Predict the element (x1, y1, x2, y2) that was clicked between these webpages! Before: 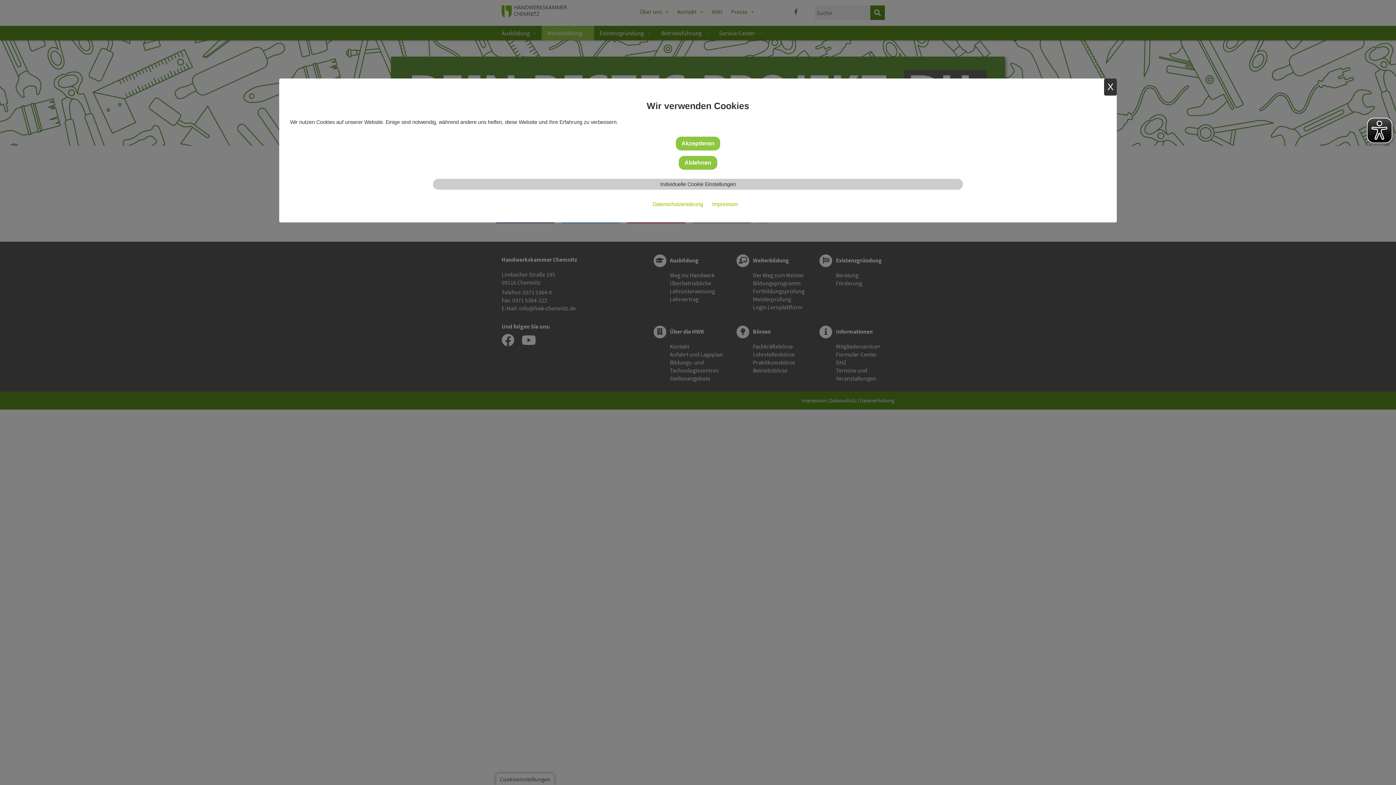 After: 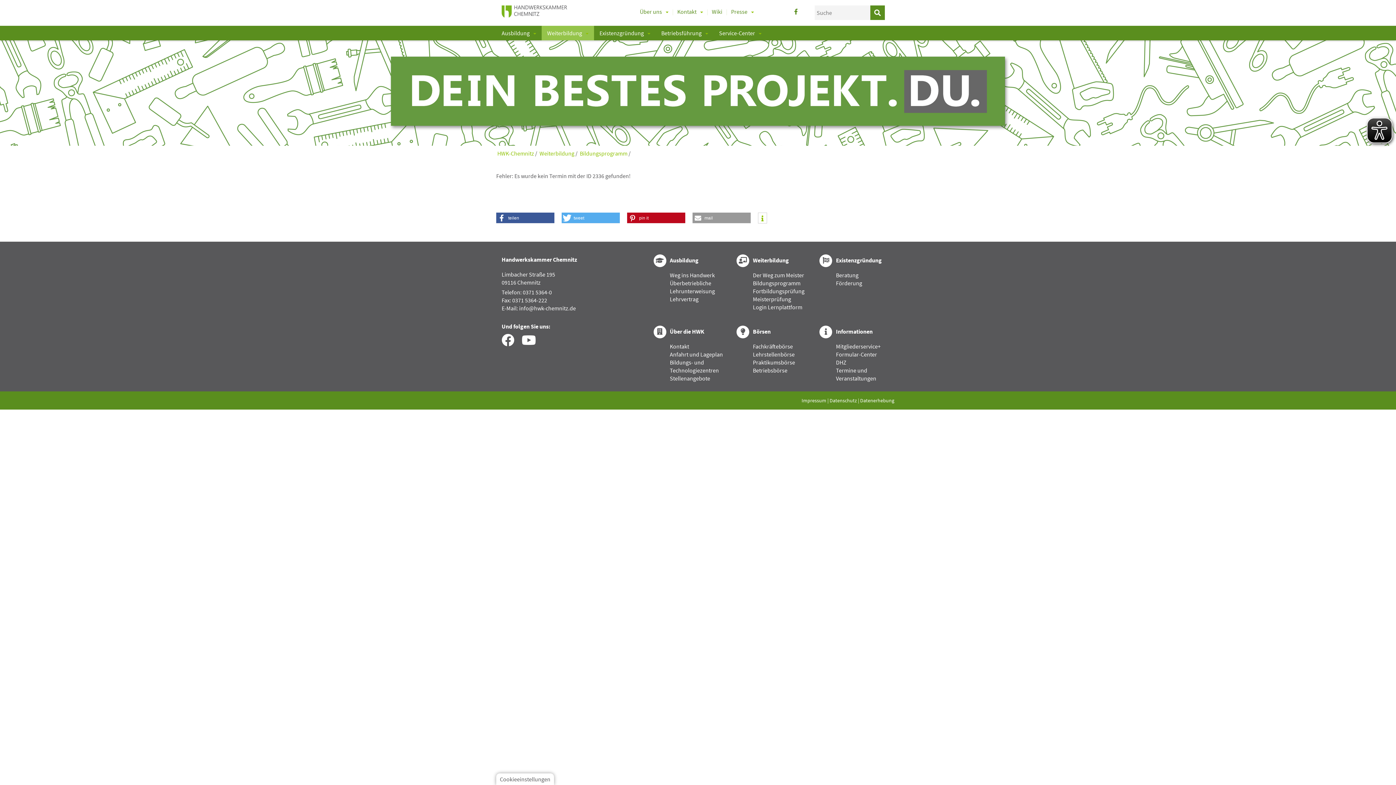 Action: label: Akzeptieren bbox: (675, 136, 720, 150)